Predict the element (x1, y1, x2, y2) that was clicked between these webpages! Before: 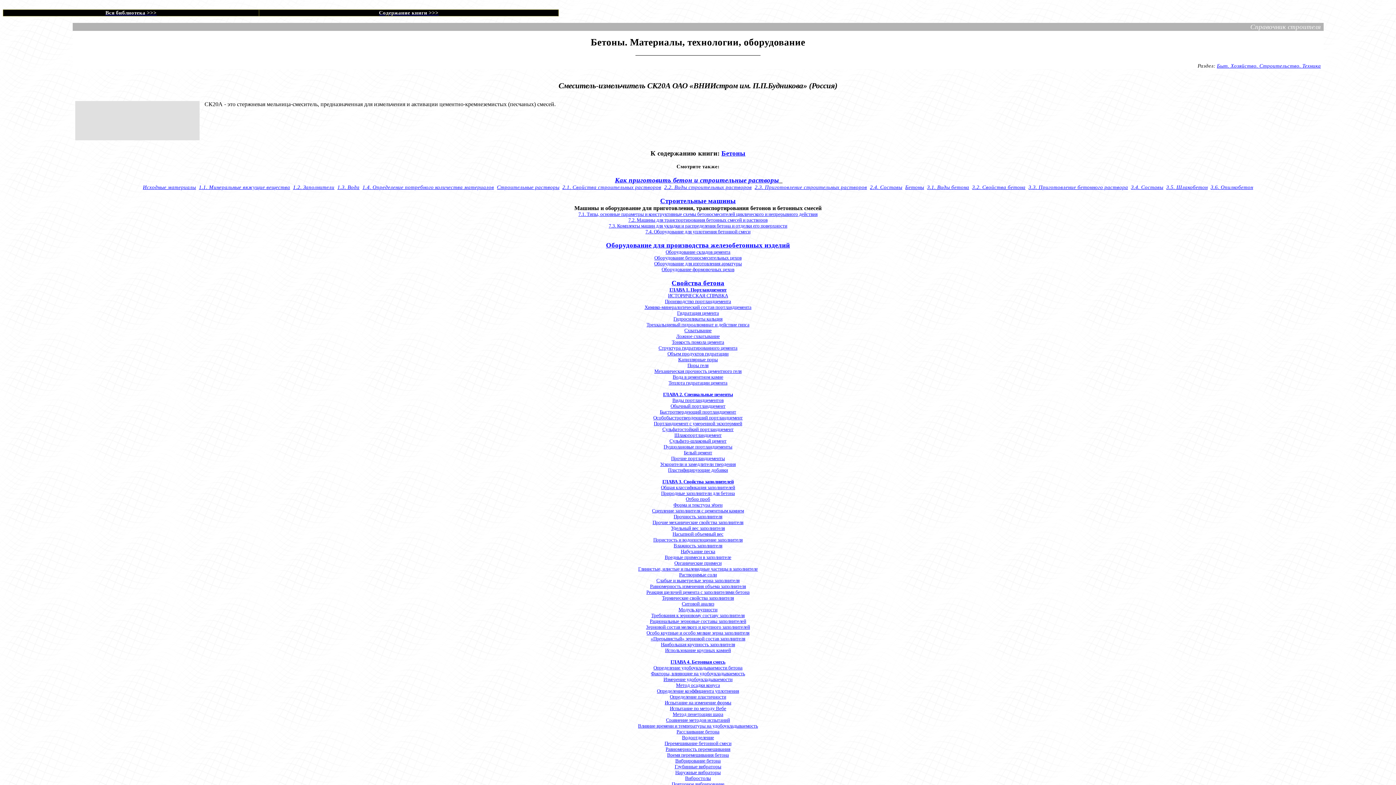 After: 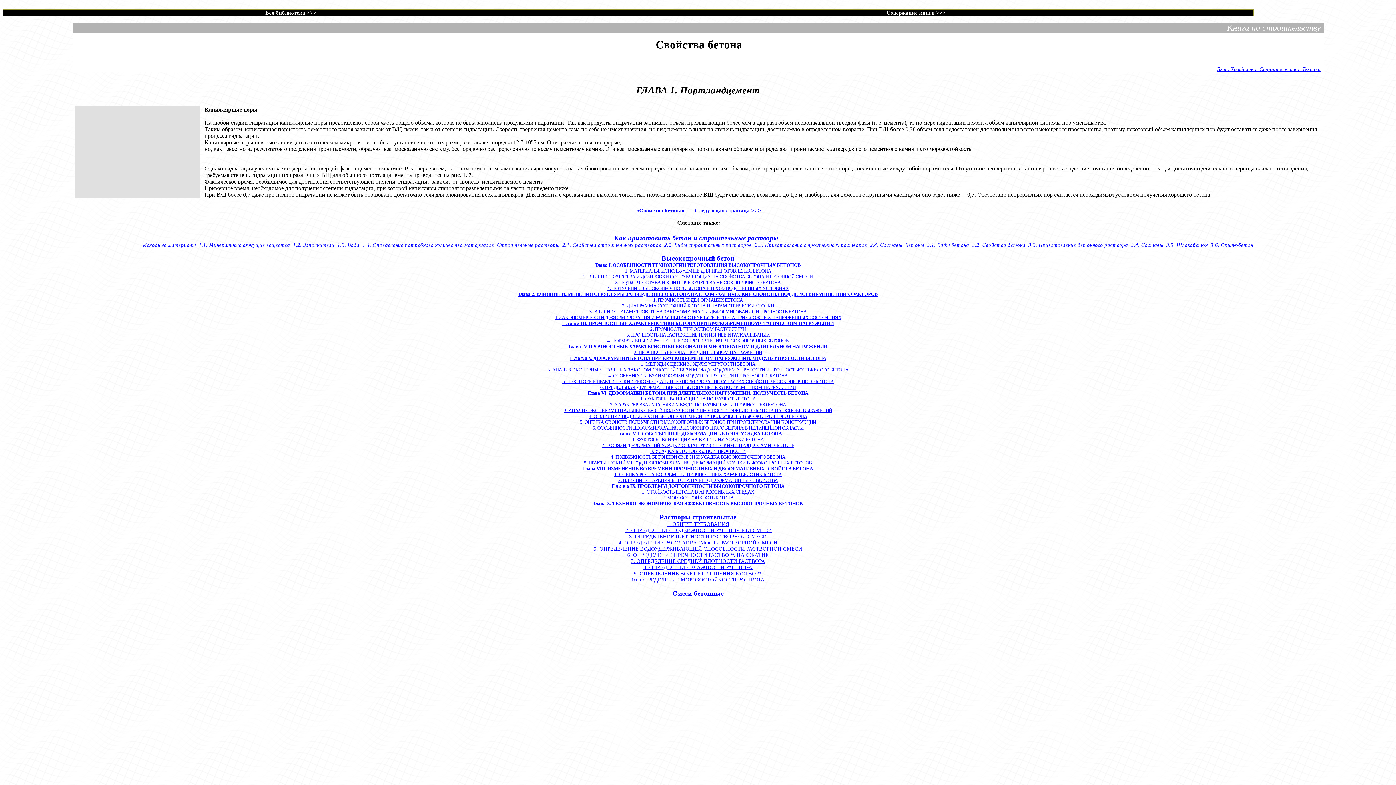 Action: bbox: (678, 357, 718, 362) label: Капиллярные поры